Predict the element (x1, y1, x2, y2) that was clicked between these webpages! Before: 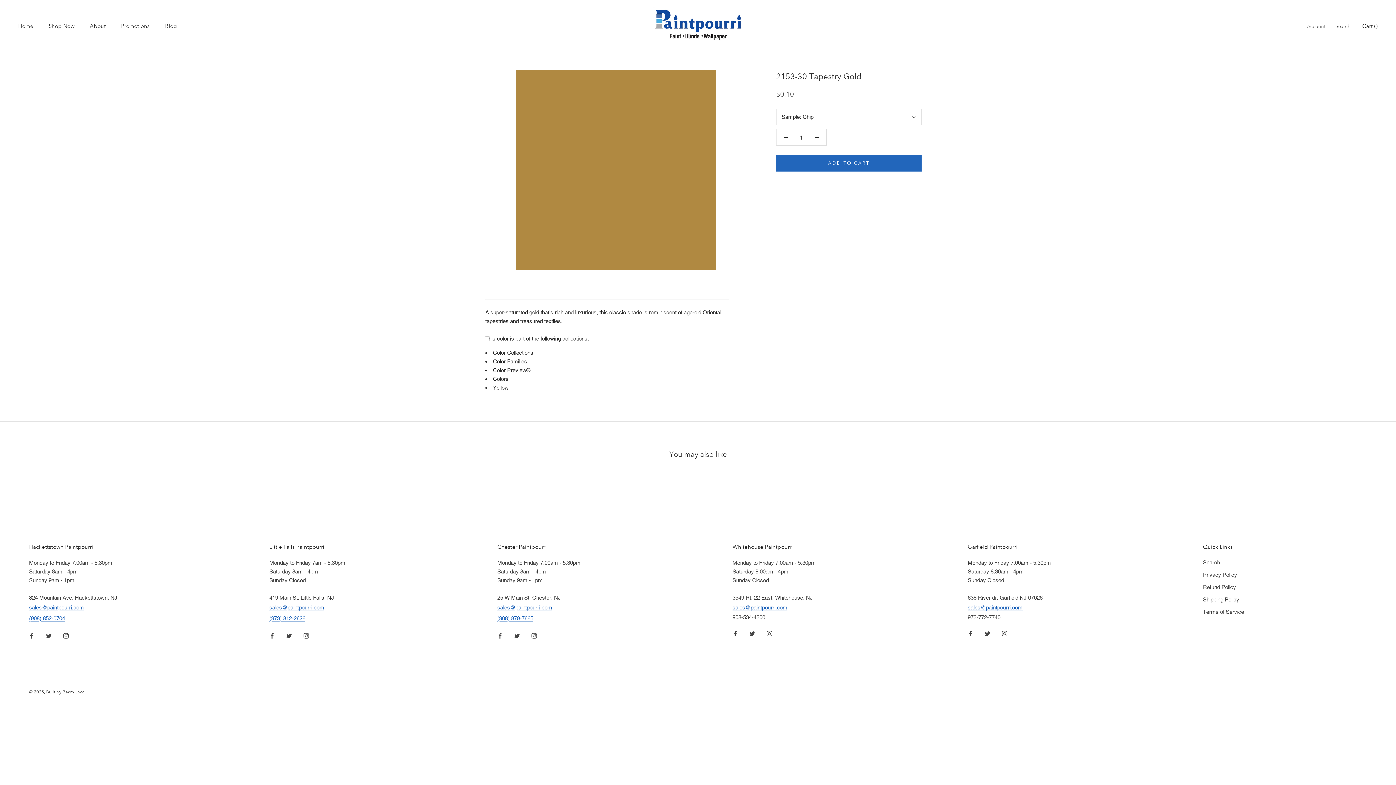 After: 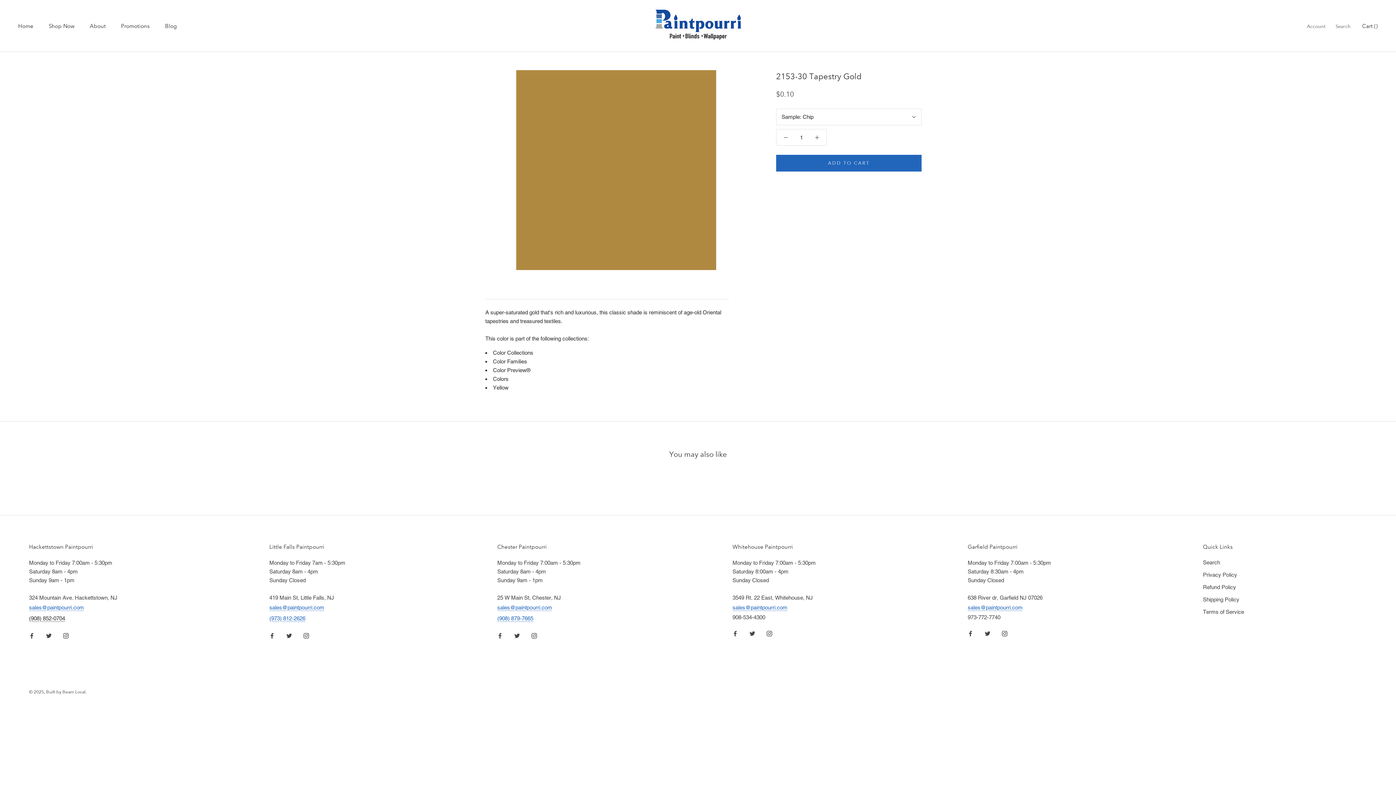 Action: bbox: (29, 615, 65, 621) label: (908) 852-0704